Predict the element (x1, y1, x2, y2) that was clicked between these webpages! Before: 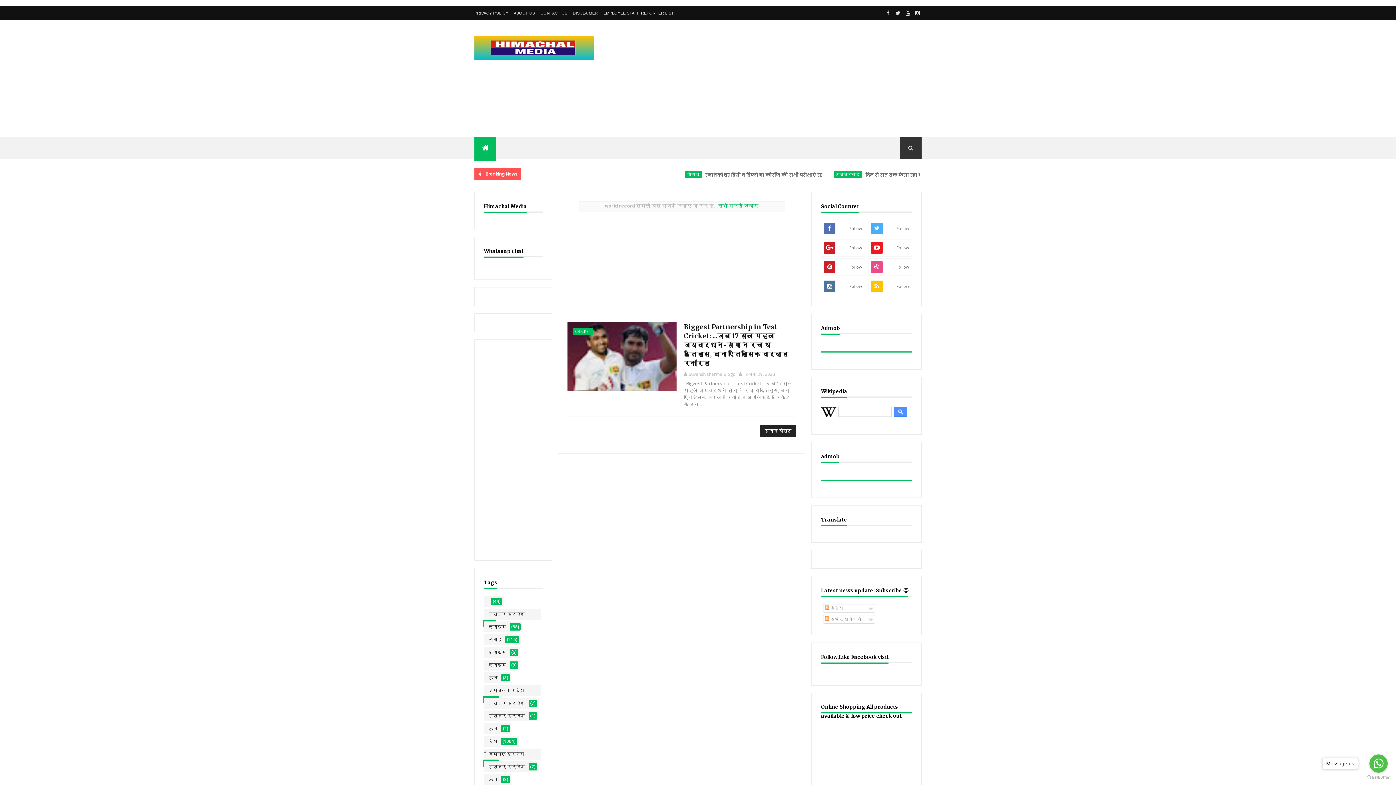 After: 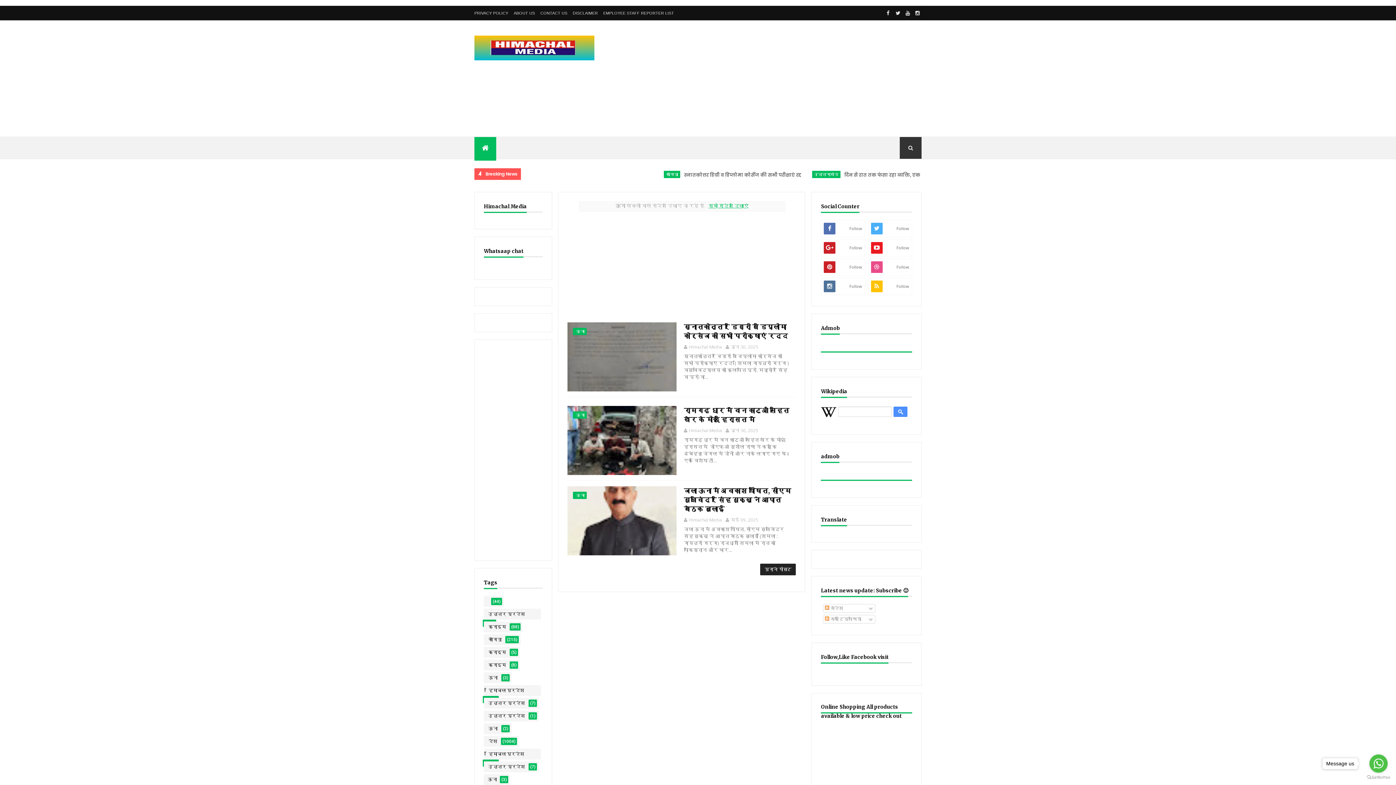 Action: bbox: (484, 774, 501, 785) label: ‌‌‌ ऊना